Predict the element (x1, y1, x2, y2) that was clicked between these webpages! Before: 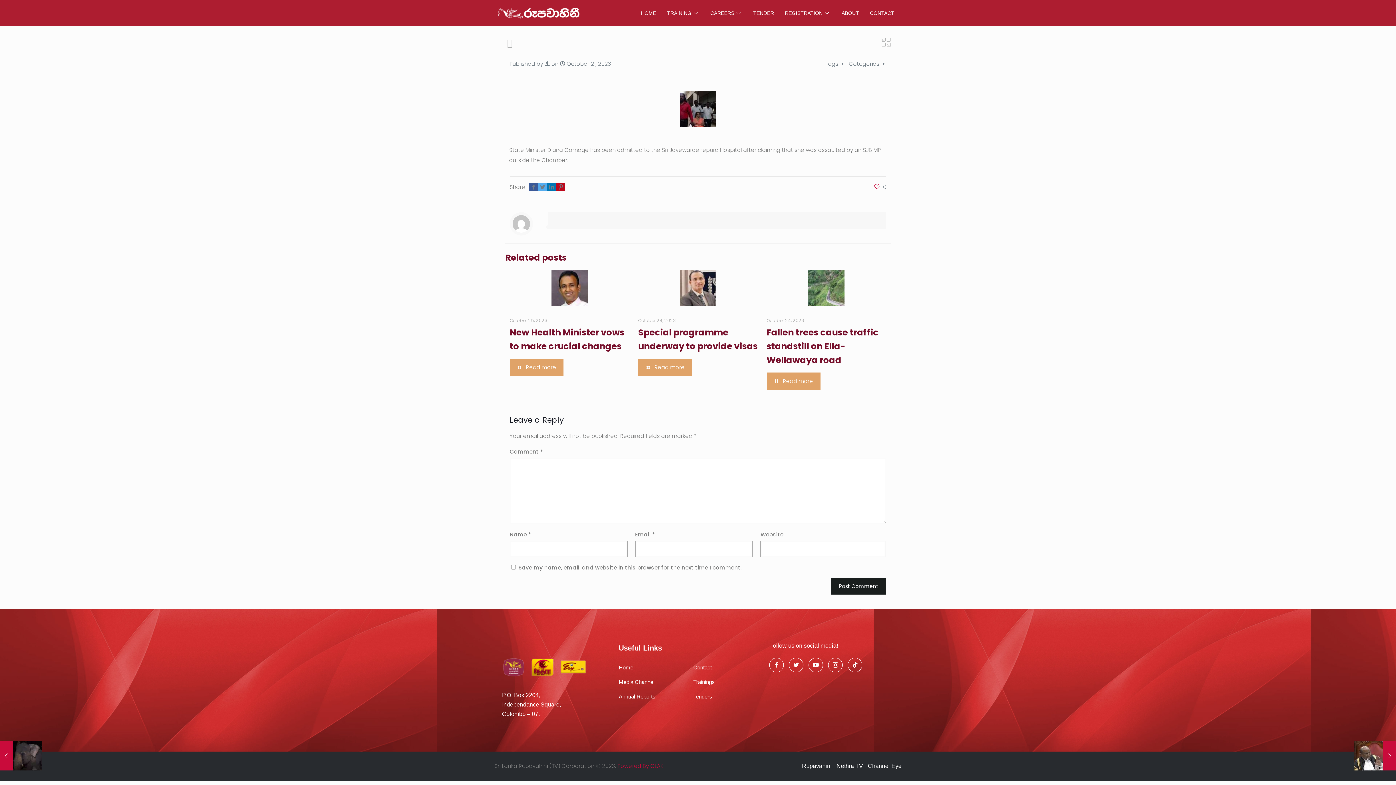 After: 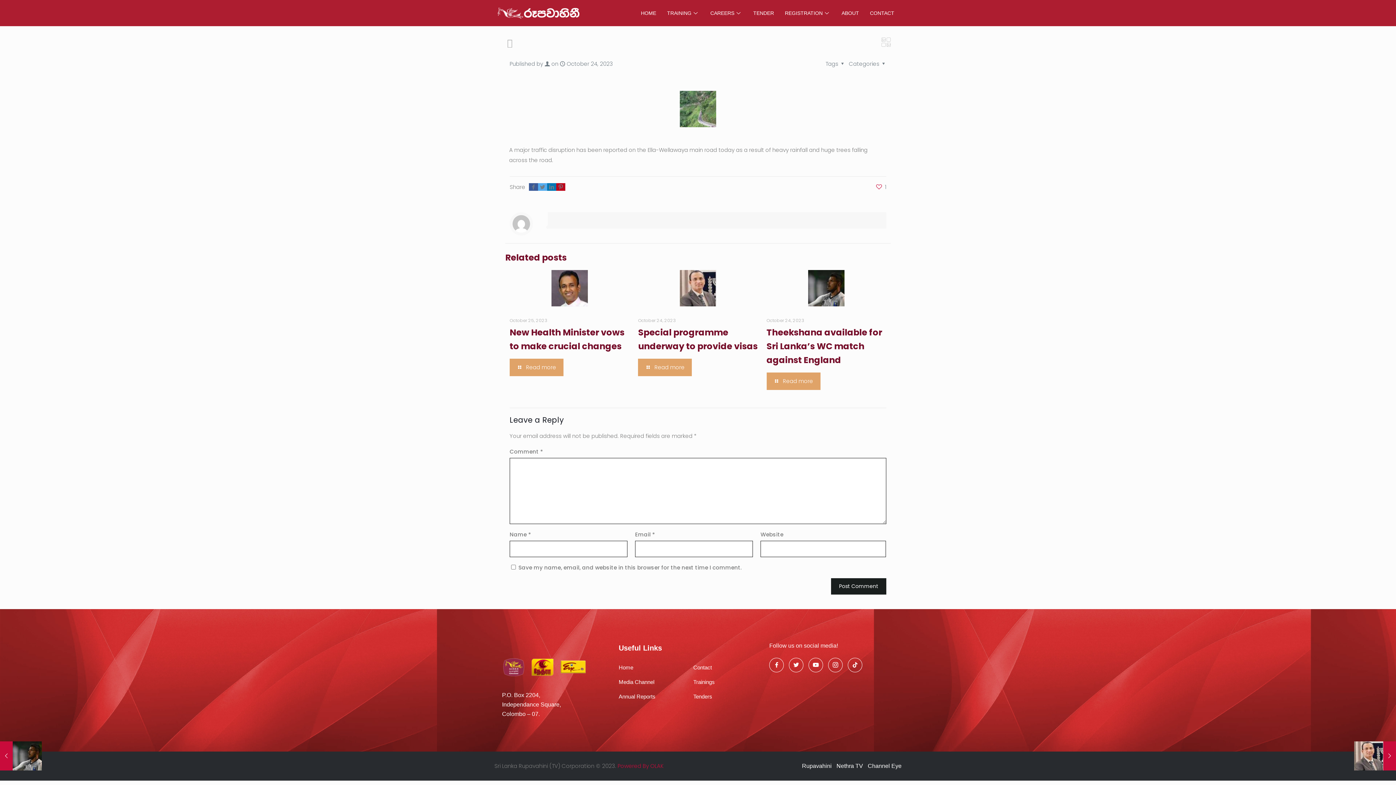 Action: label: Read more bbox: (766, 372, 820, 390)